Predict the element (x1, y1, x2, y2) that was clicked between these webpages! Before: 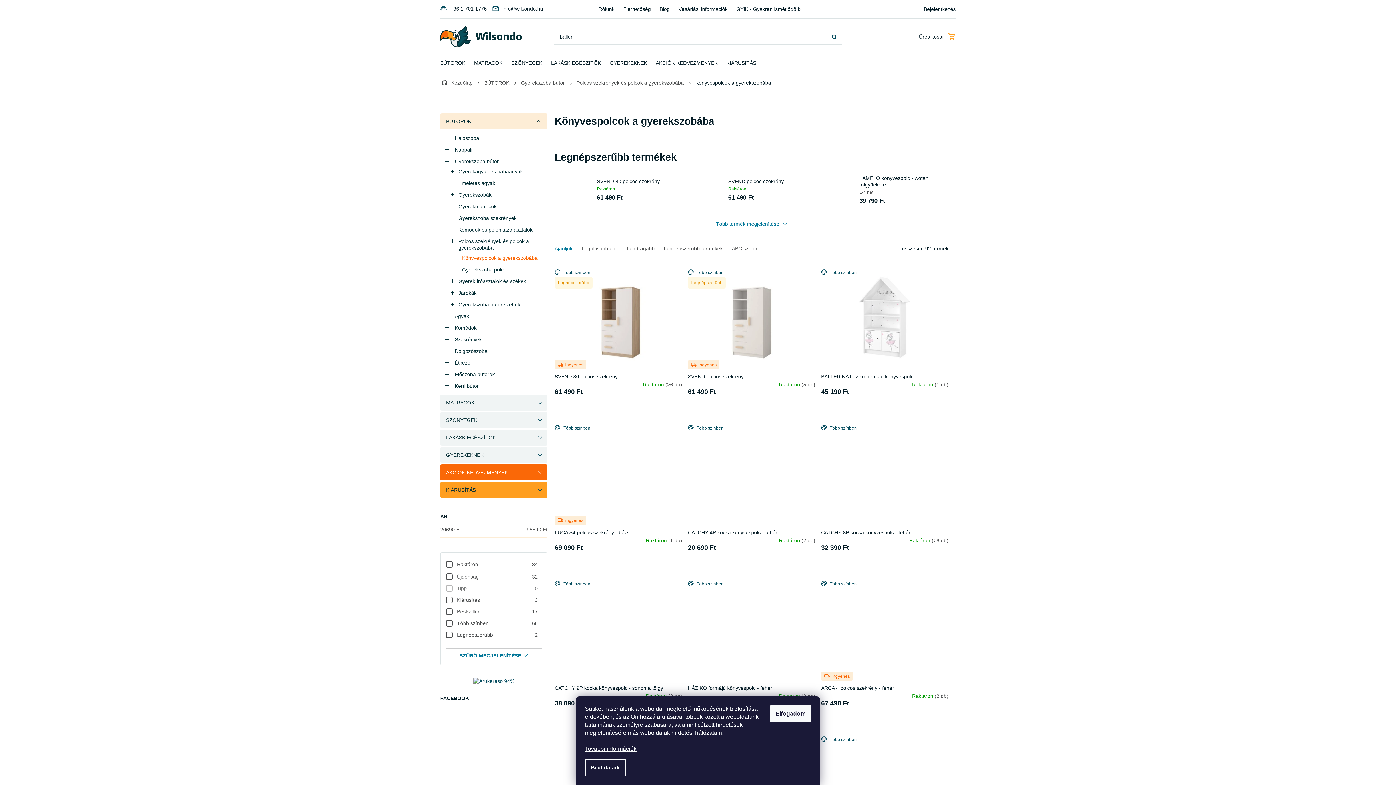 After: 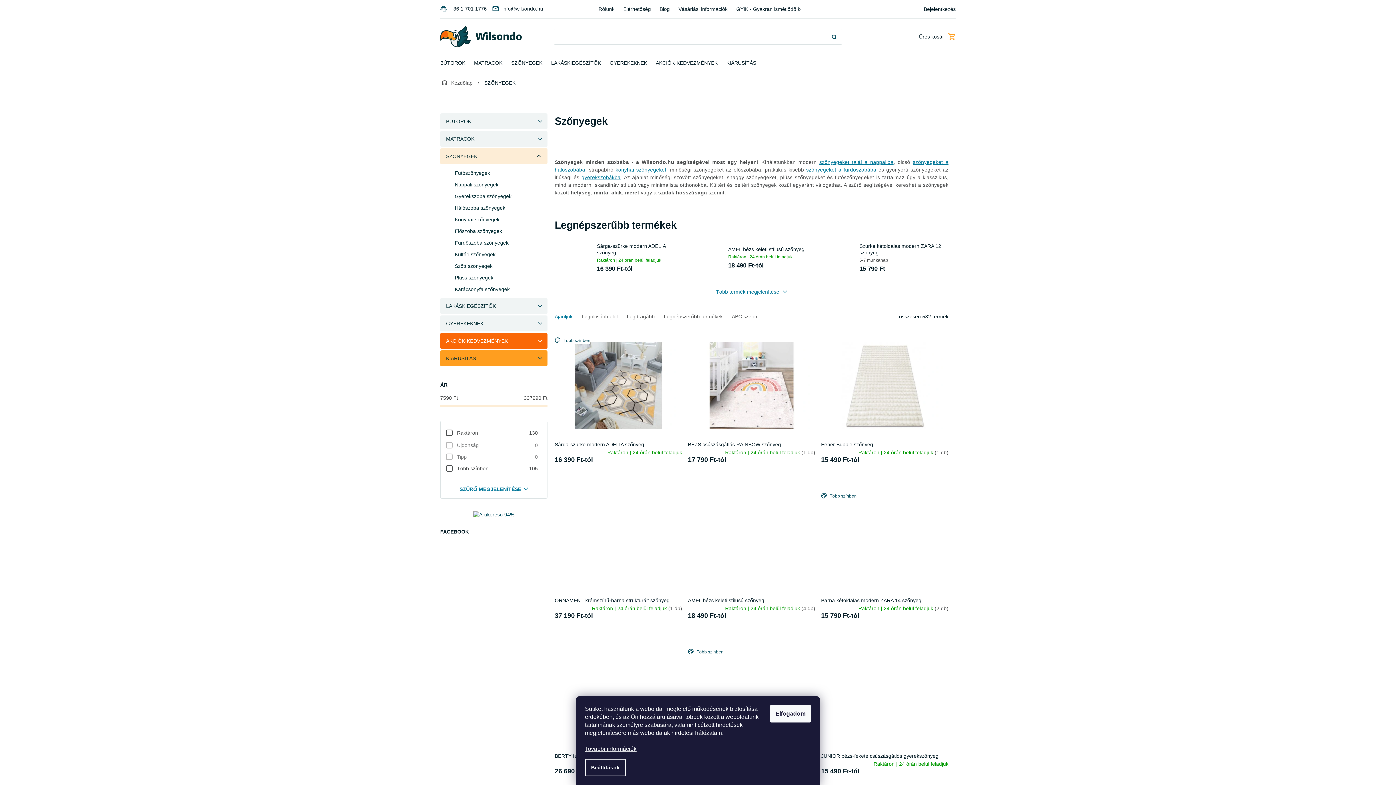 Action: bbox: (440, 412, 547, 428) label: SZŐNYEGEK
 